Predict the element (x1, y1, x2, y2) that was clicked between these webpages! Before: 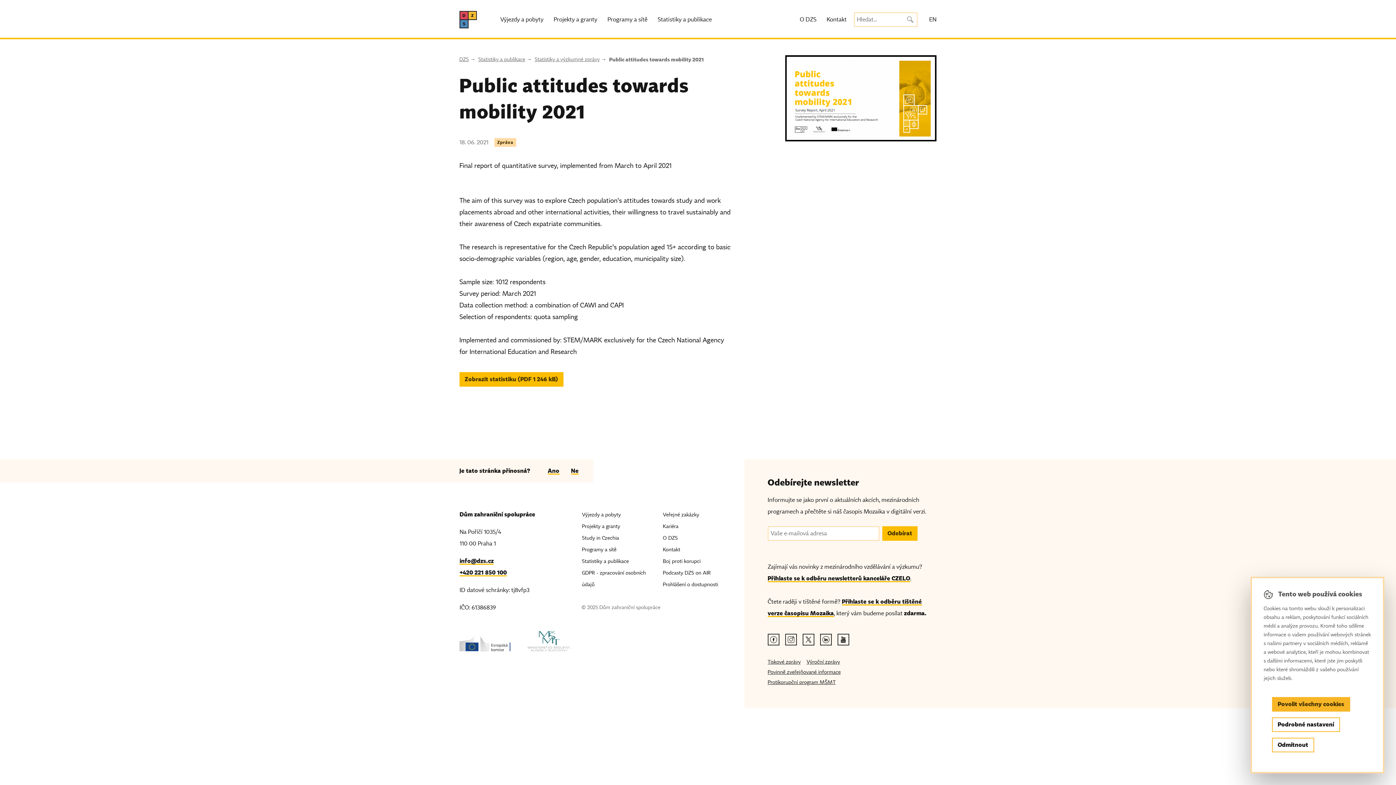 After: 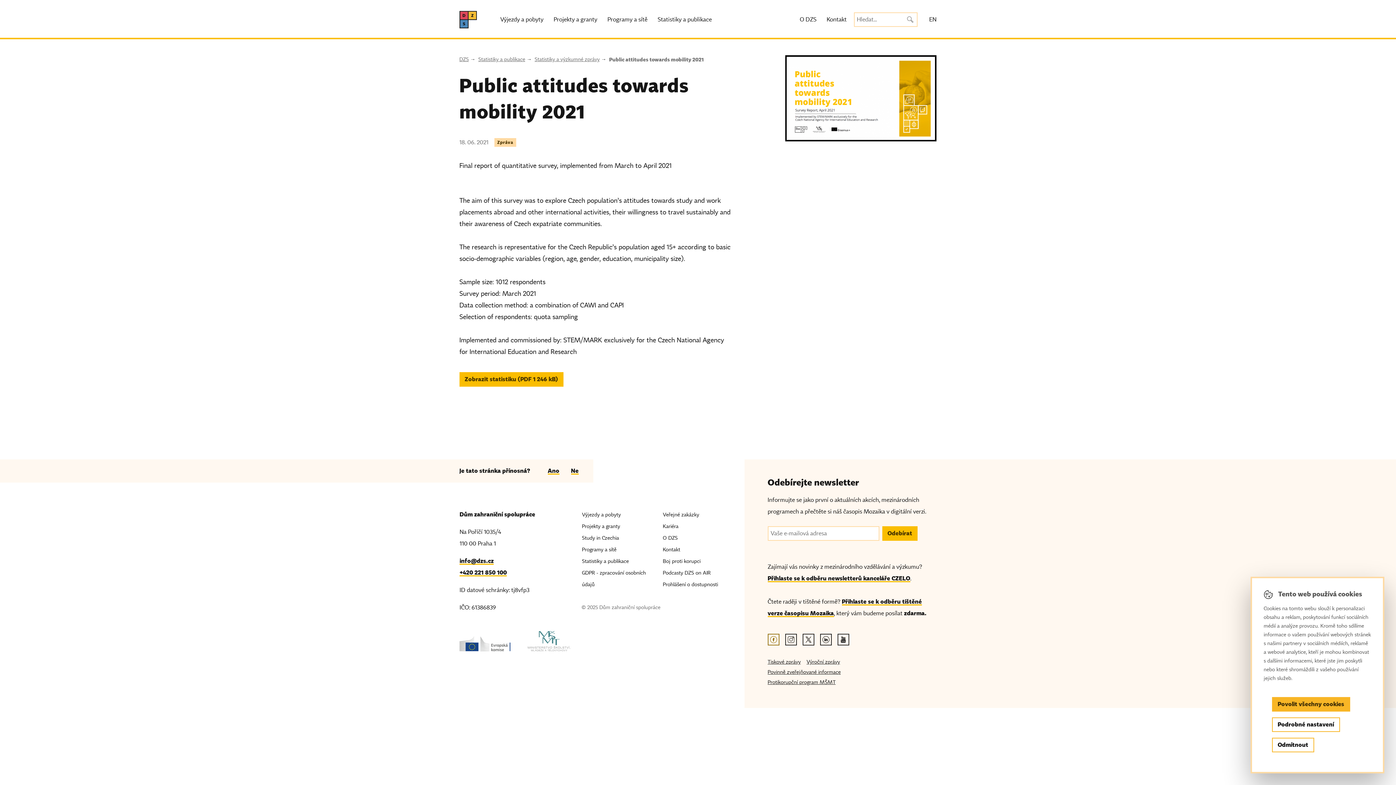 Action: label: Facebook odkaz bbox: (767, 634, 779, 645)